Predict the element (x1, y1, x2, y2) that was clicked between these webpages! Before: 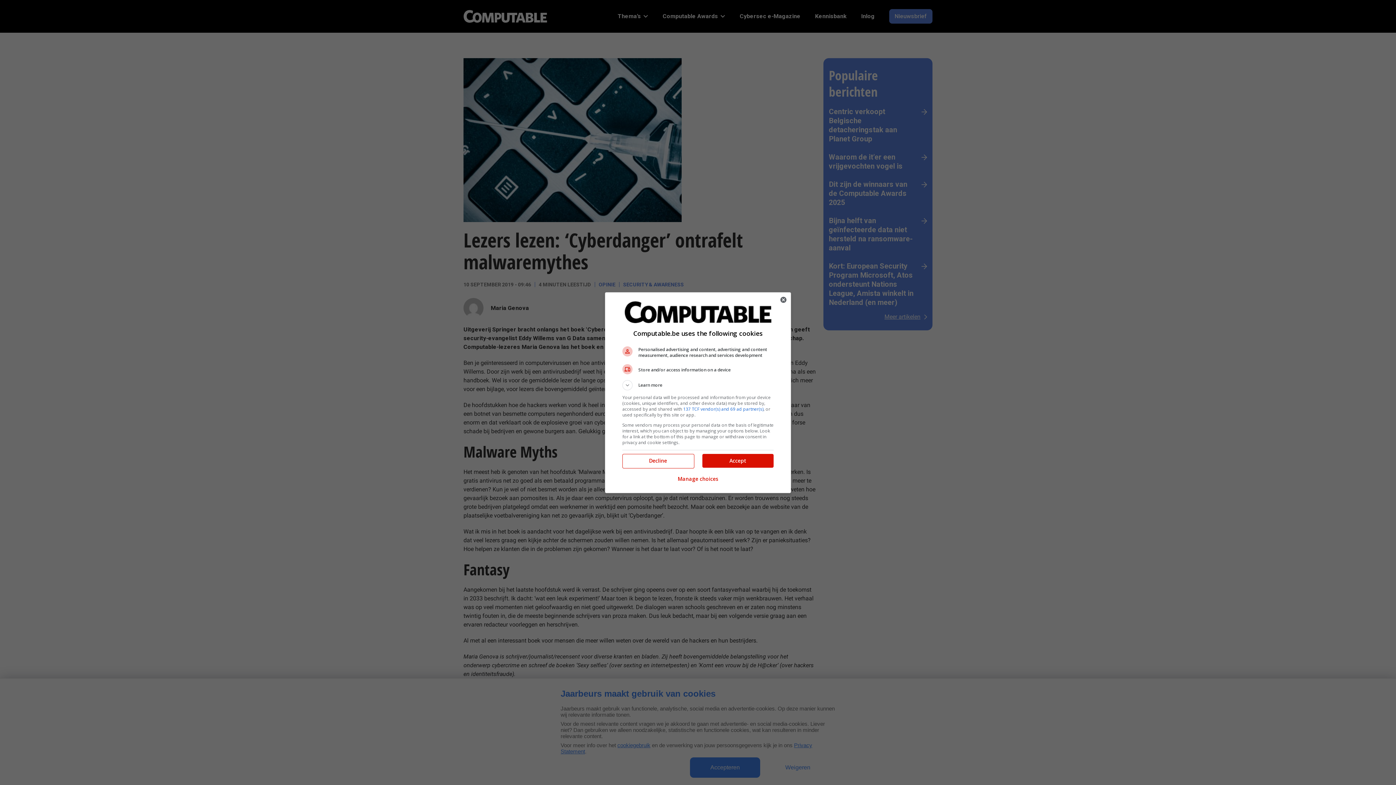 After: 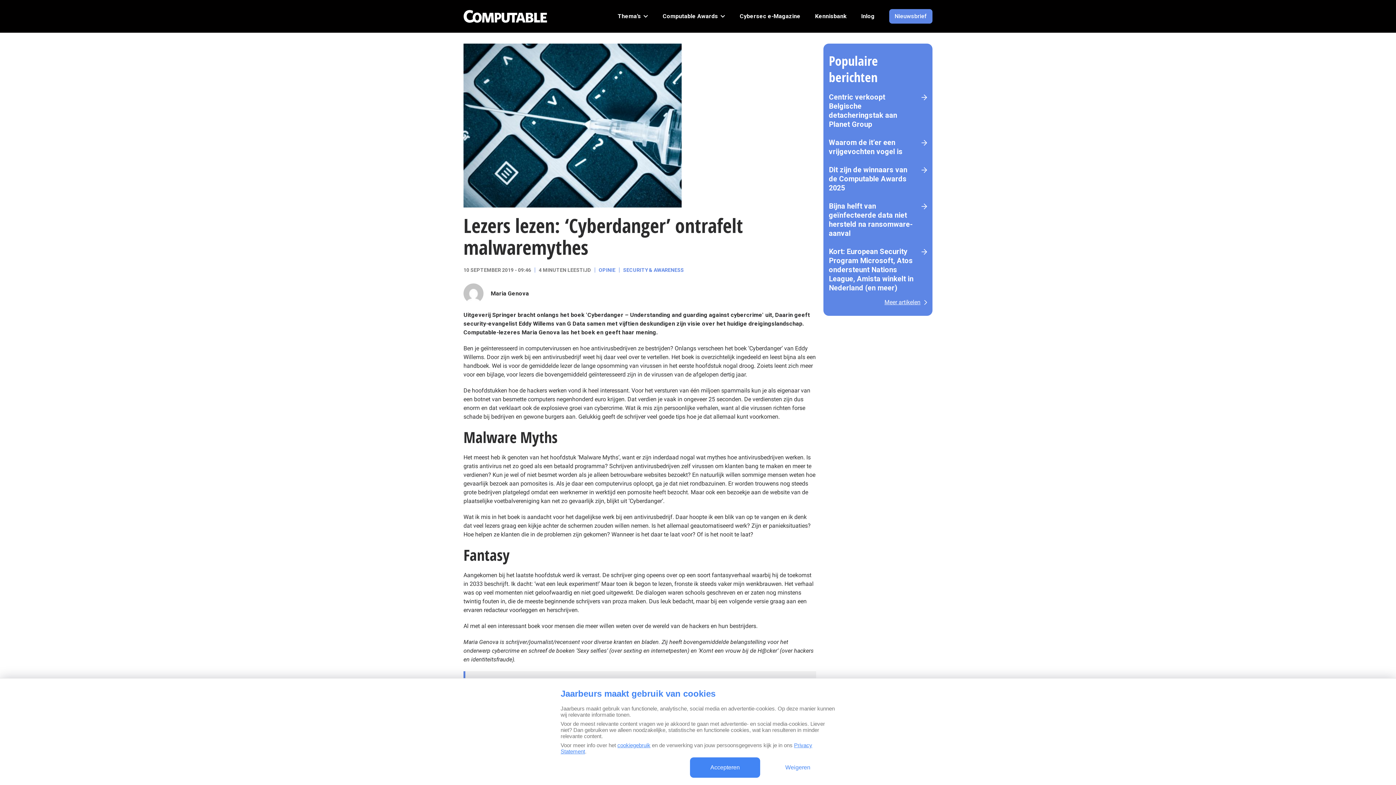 Action: bbox: (622, 454, 693, 467) label: Decline